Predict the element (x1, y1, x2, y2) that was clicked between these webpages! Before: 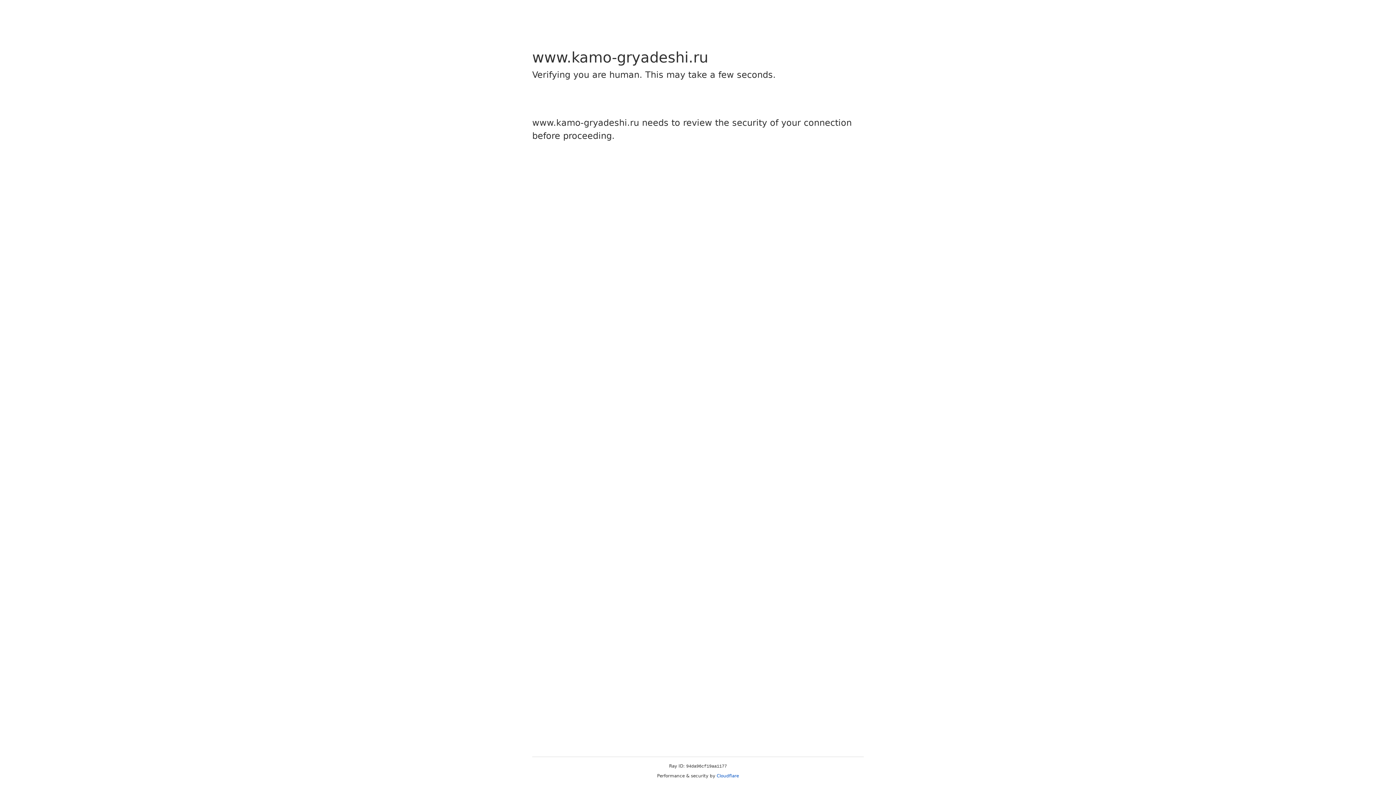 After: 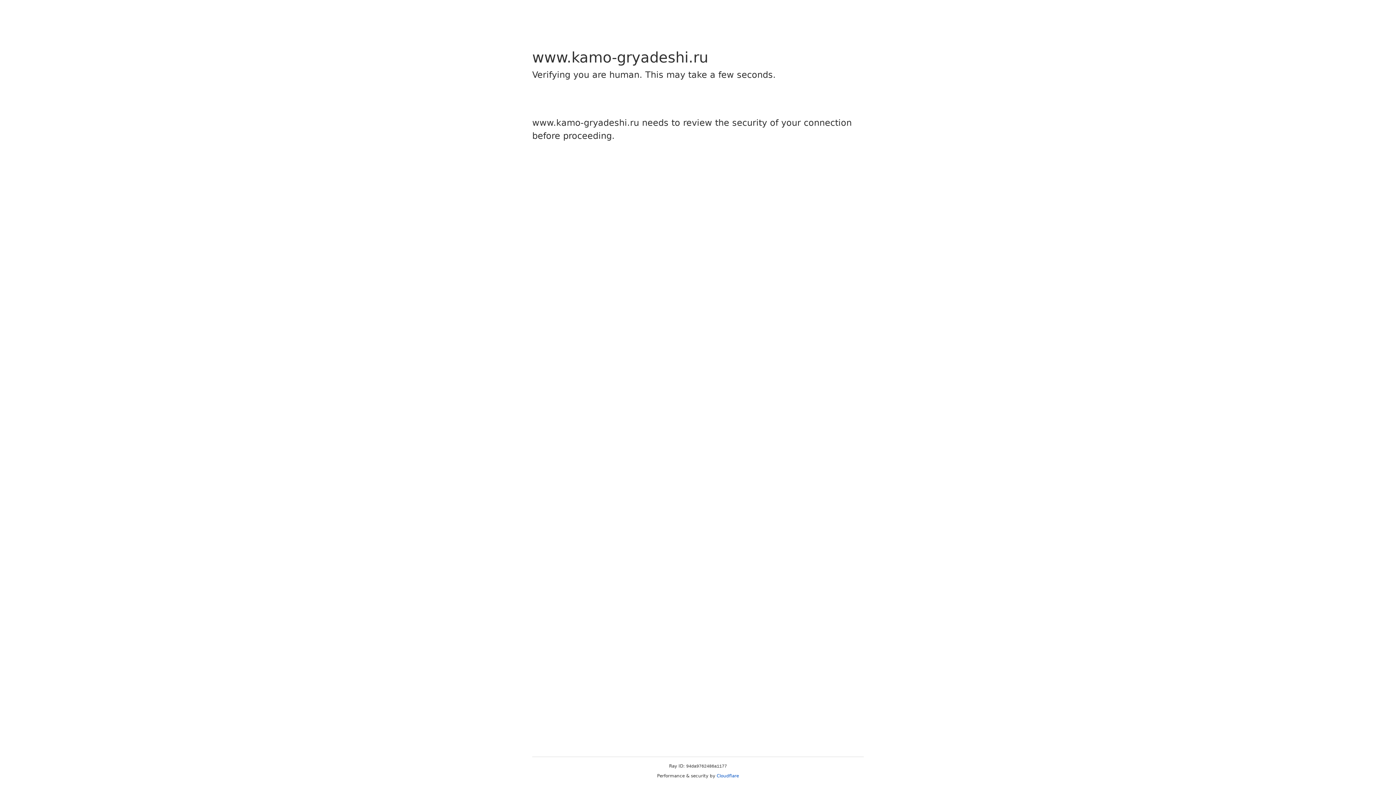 Action: bbox: (716, 773, 739, 778) label: Cloudflare